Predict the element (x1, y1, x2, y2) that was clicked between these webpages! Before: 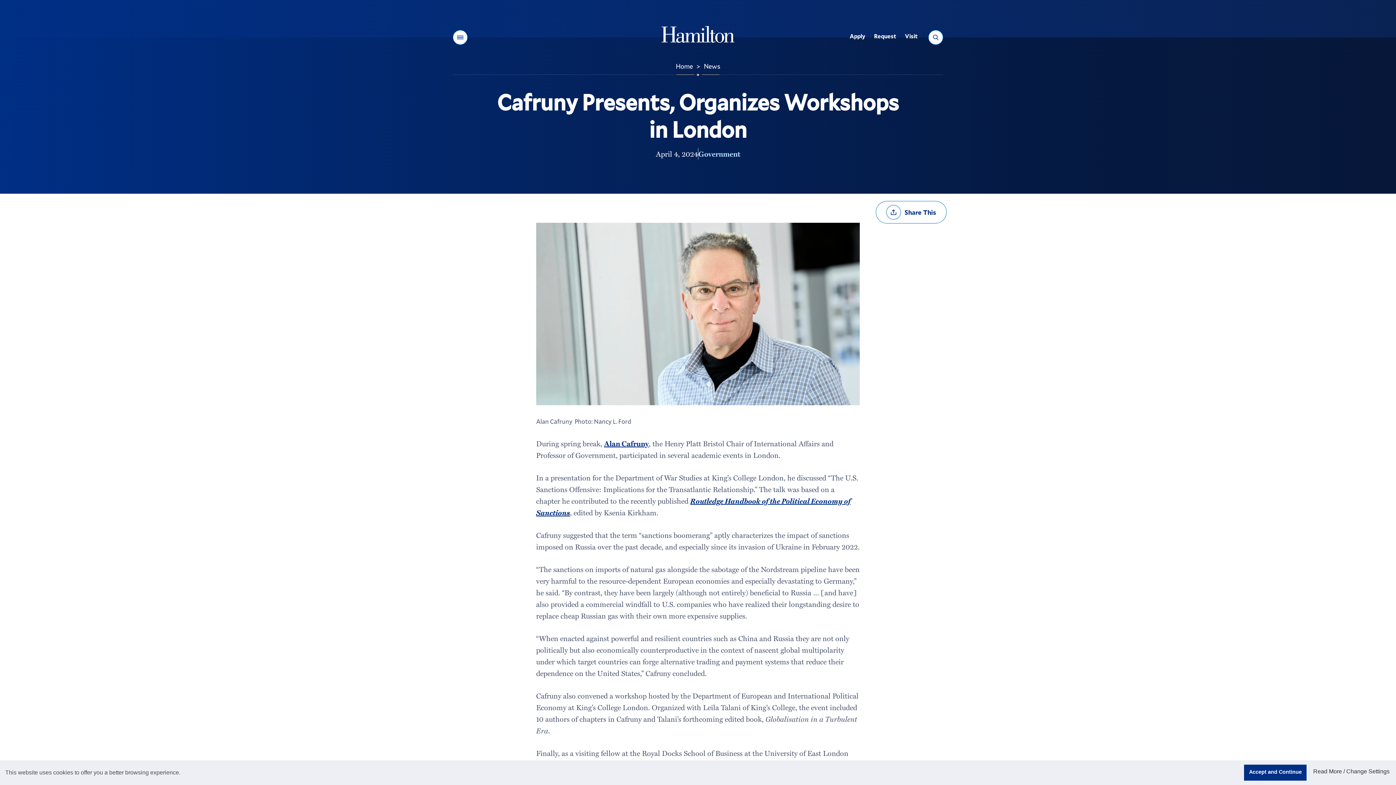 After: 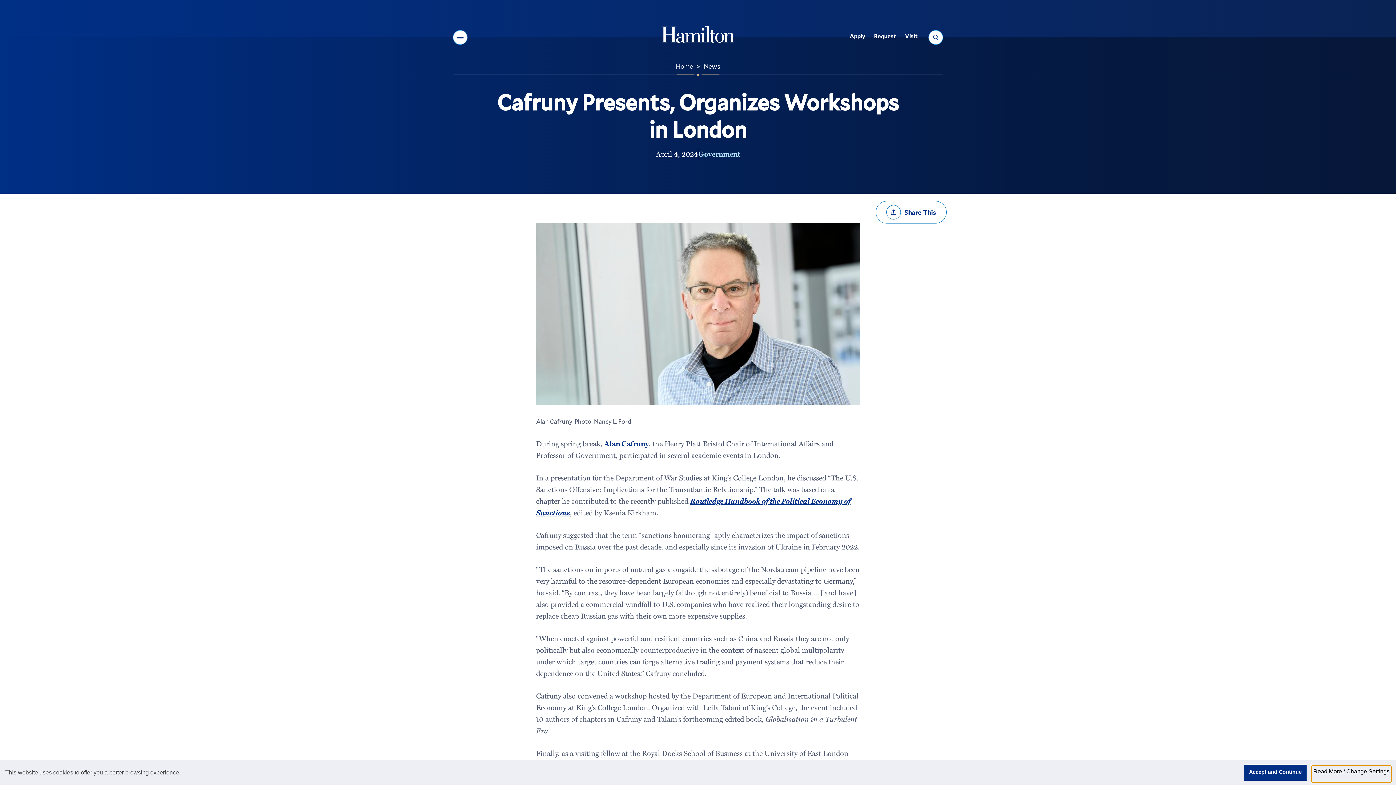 Action: bbox: (1312, 766, 1391, 782) label: Read More / Change Settings